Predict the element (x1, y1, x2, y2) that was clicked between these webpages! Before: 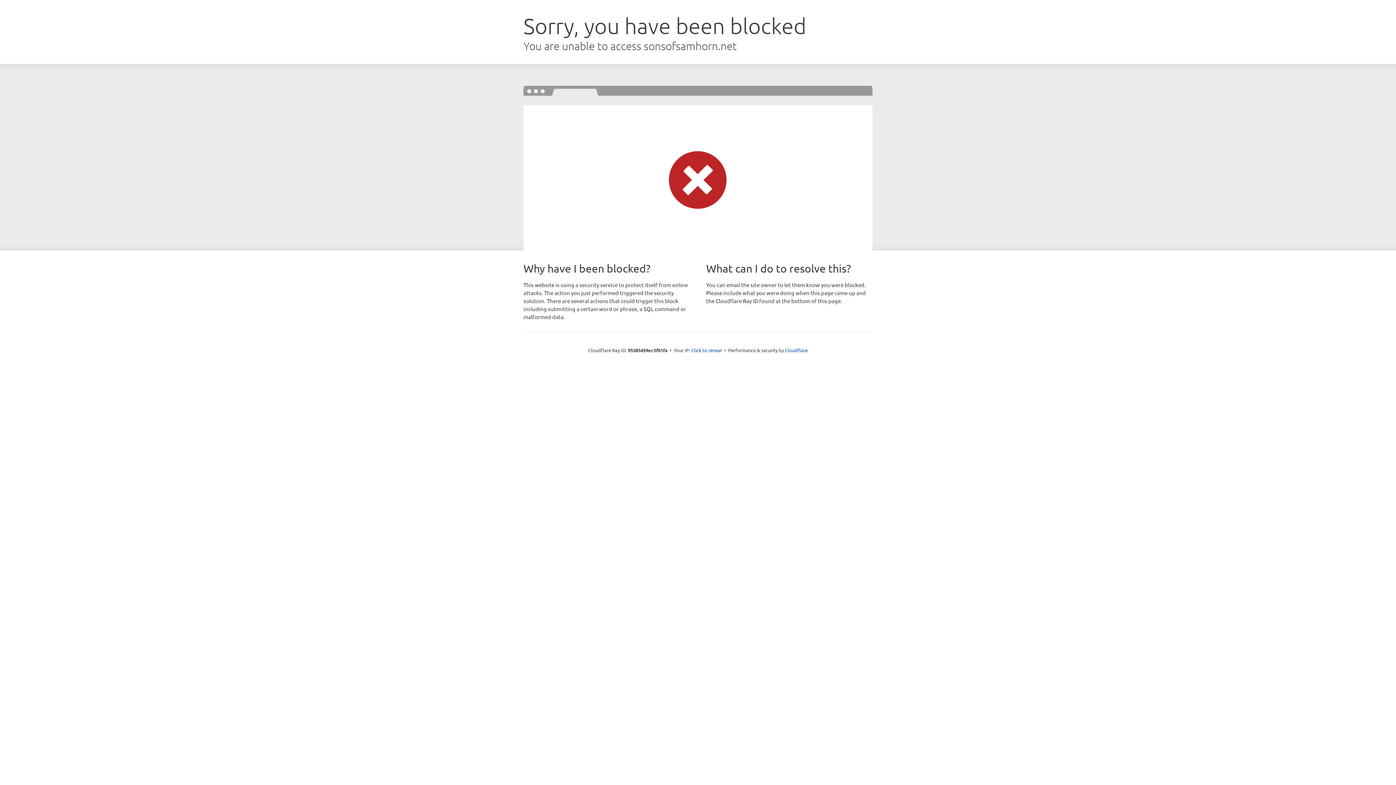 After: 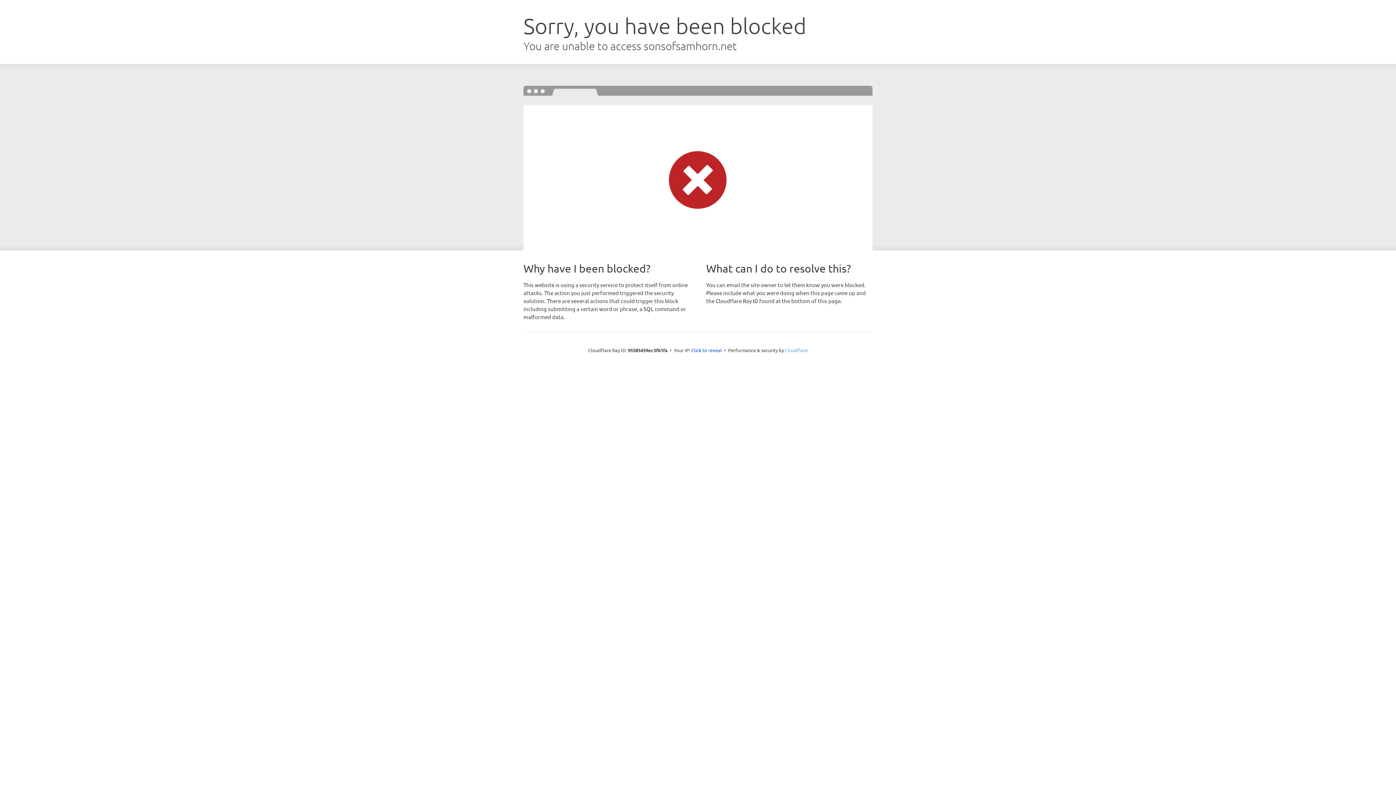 Action: label: Cloudflare bbox: (785, 347, 808, 353)